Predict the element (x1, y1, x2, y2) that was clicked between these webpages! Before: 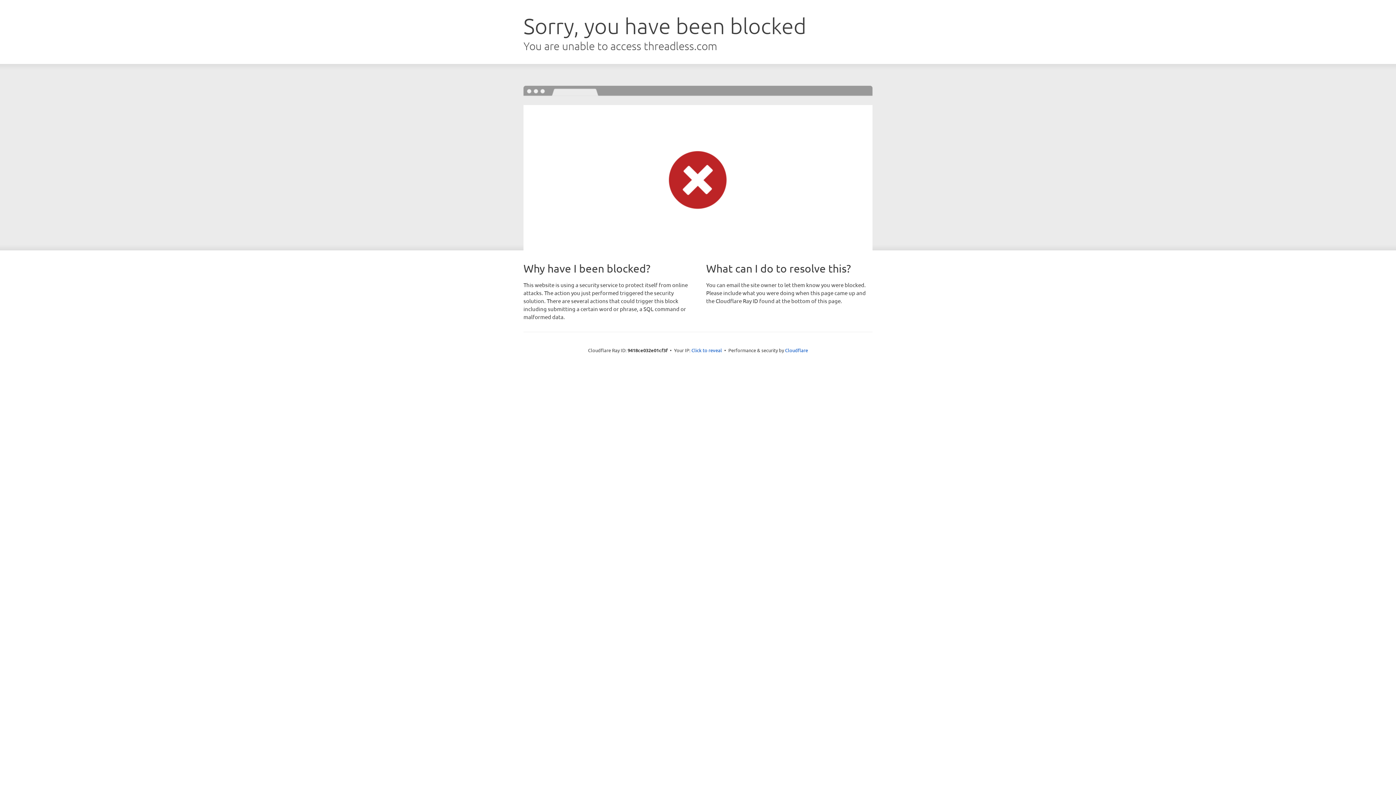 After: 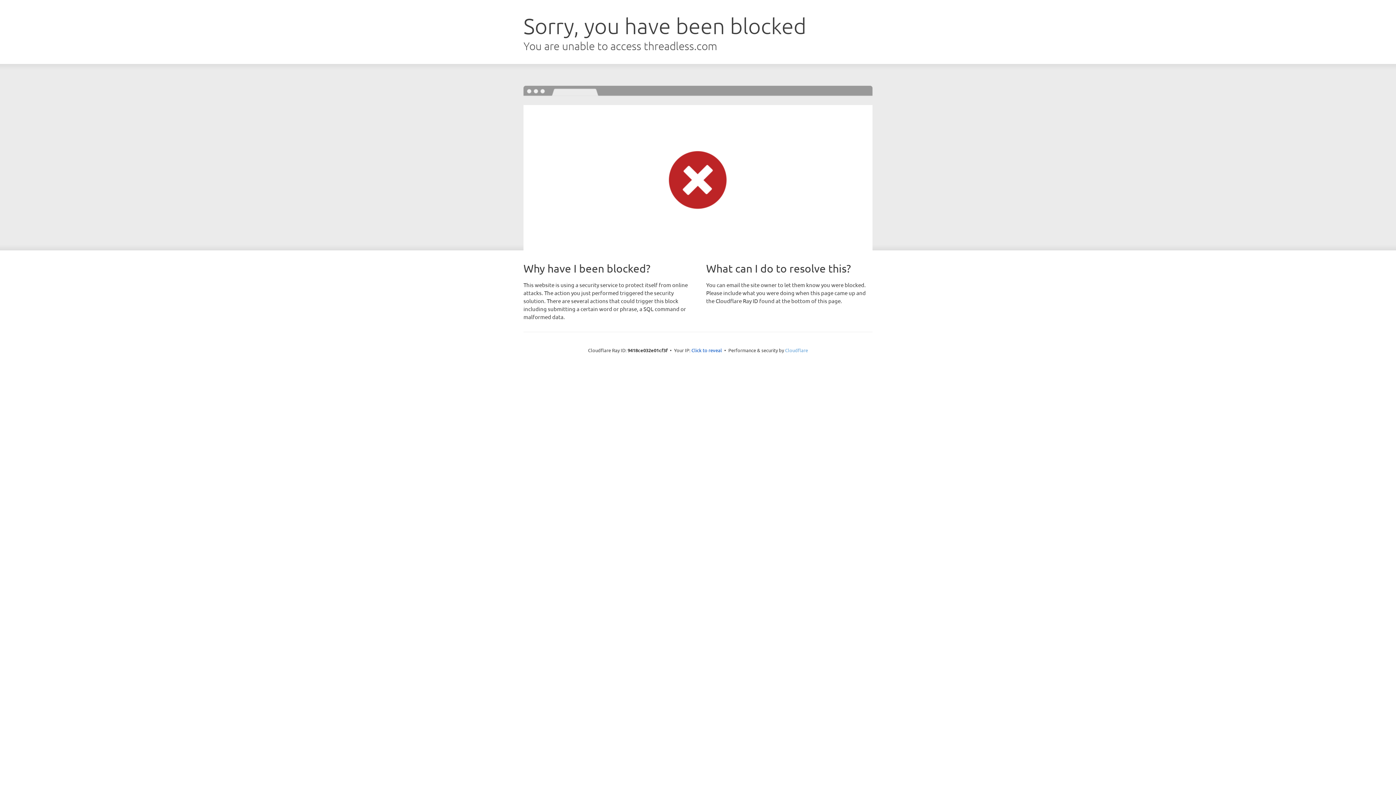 Action: bbox: (785, 347, 808, 353) label: Cloudflare